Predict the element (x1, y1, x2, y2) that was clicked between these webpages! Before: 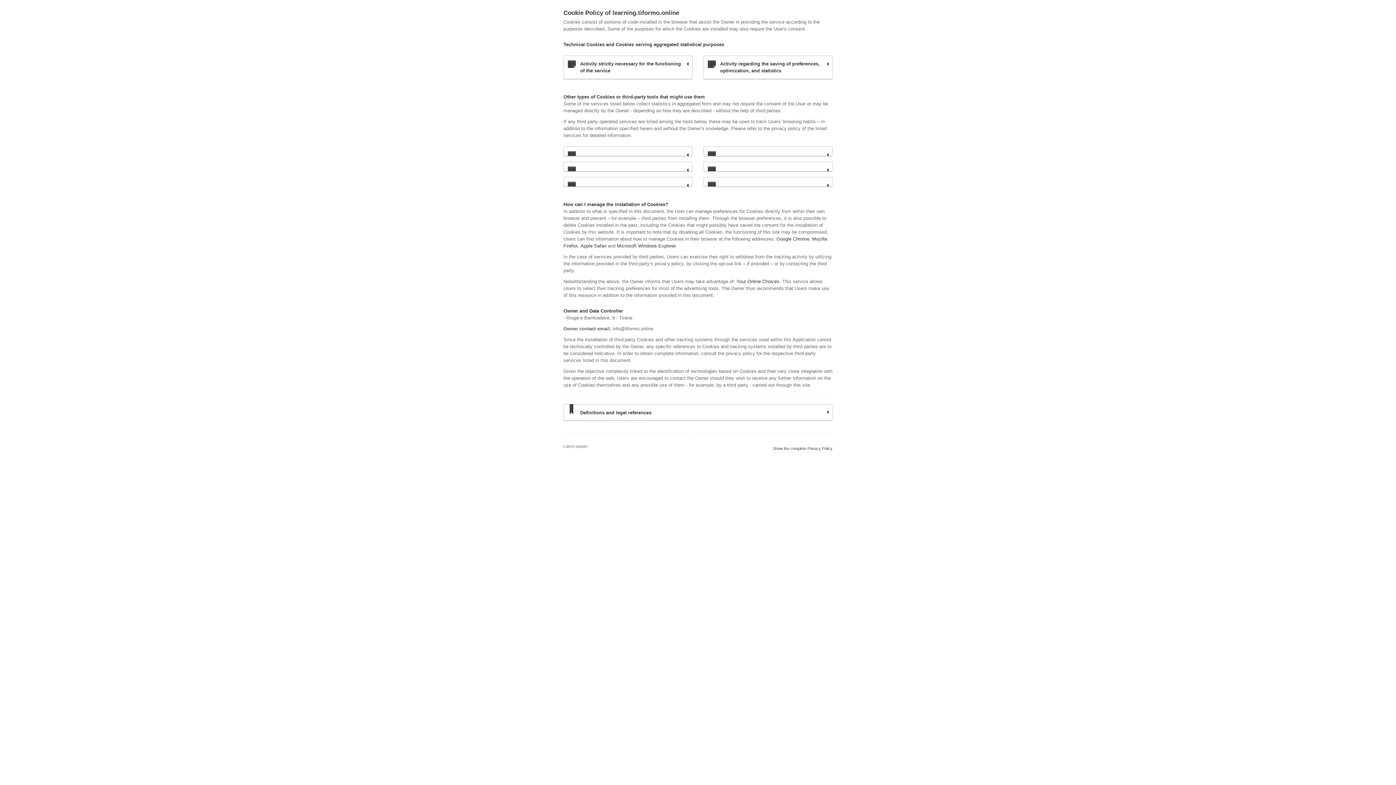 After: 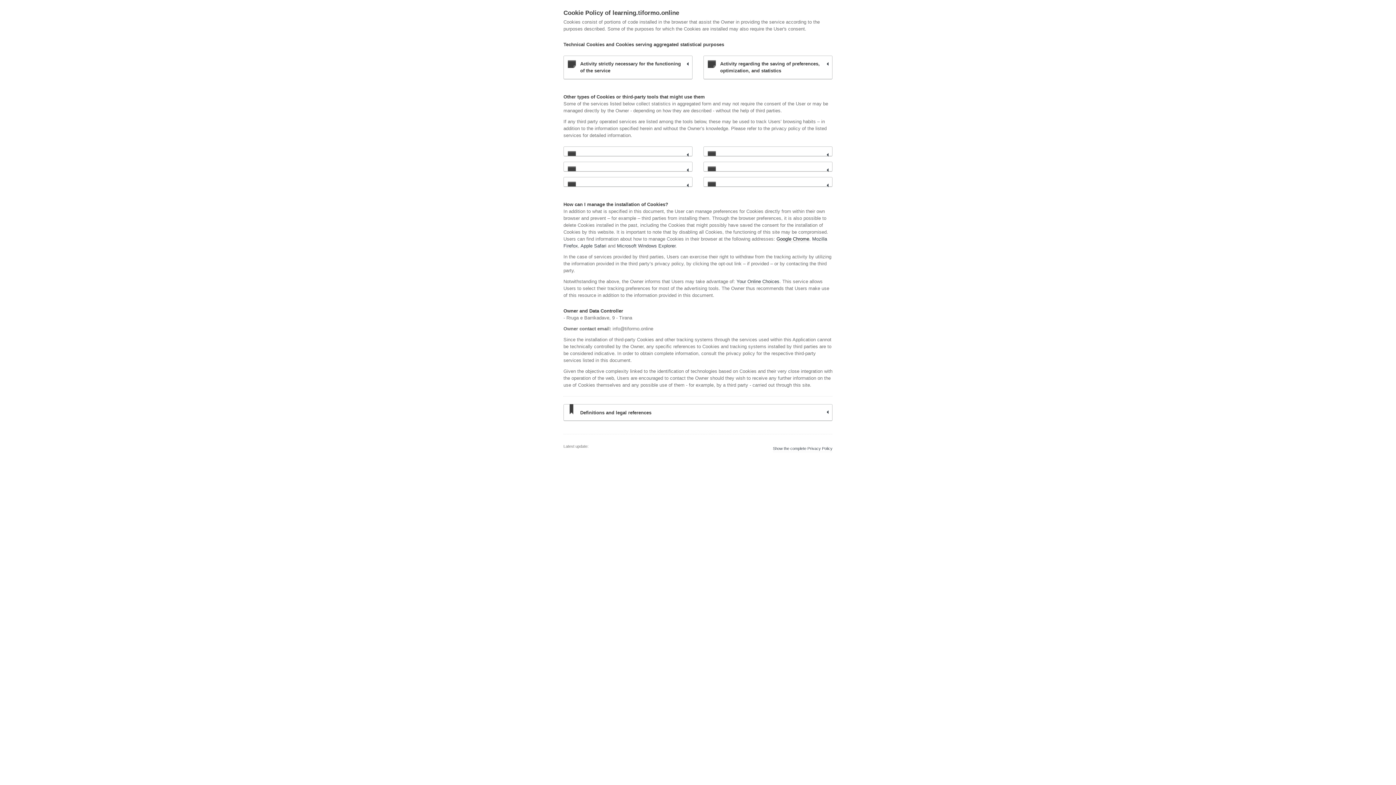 Action: bbox: (776, 236, 809, 242) label: Google Chrome